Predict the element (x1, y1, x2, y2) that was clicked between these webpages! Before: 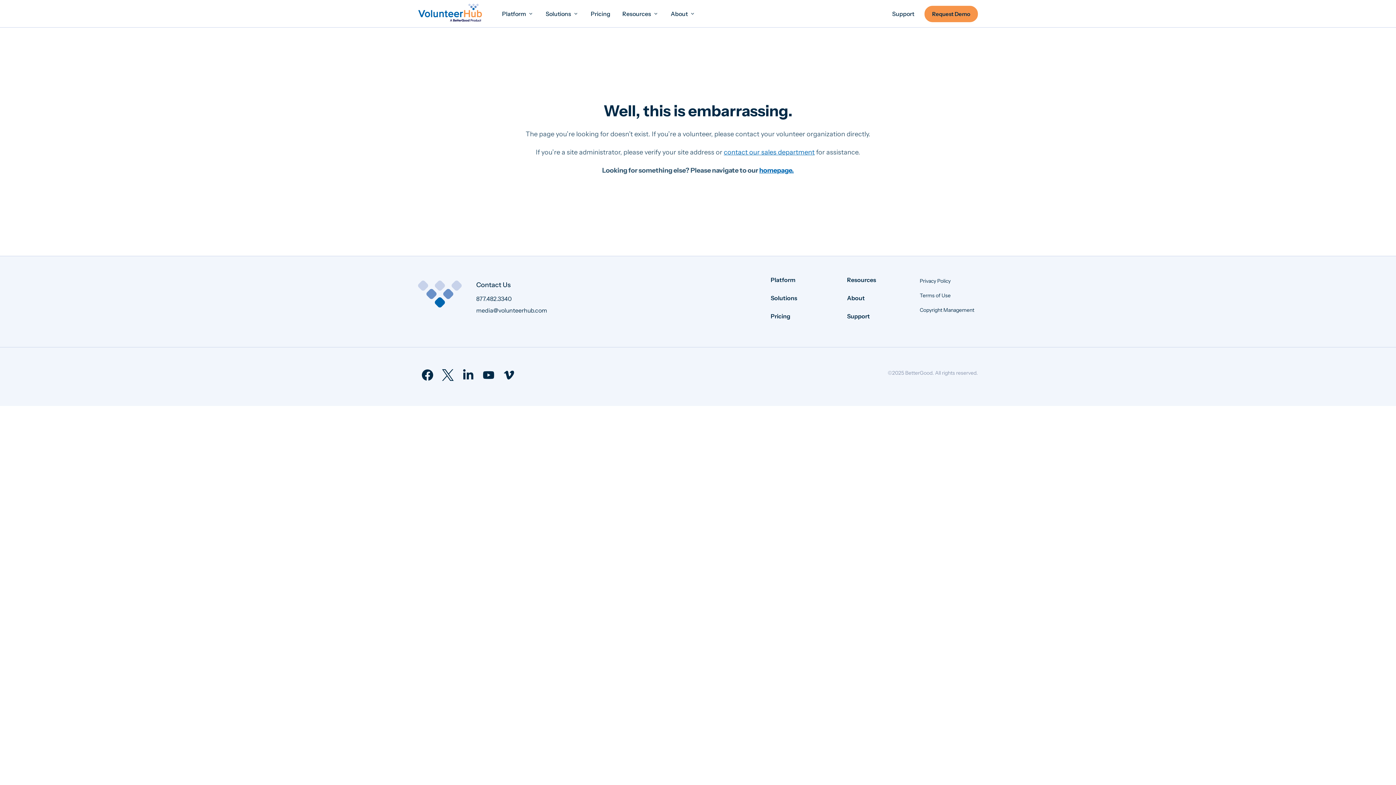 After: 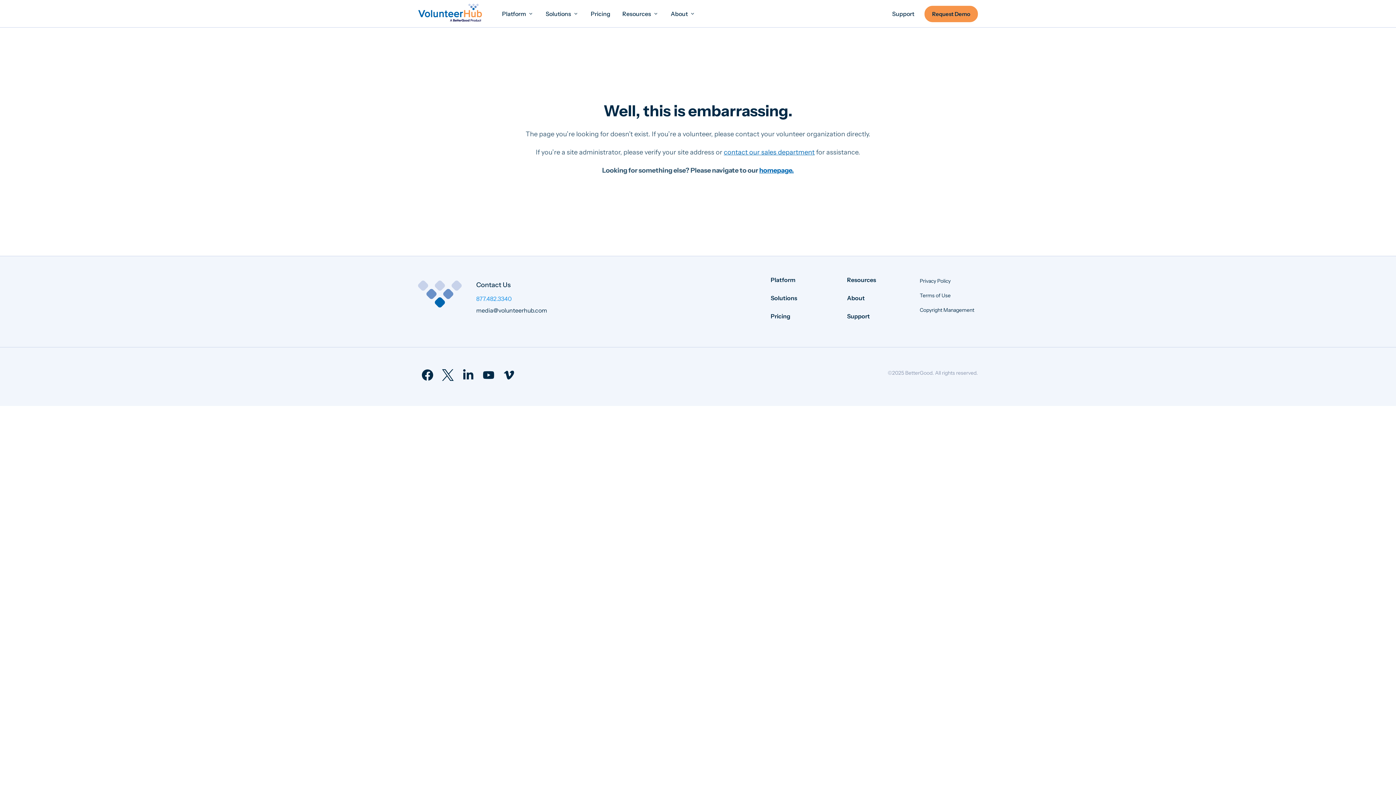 Action: label: 877.482.3340 bbox: (476, 294, 547, 303)